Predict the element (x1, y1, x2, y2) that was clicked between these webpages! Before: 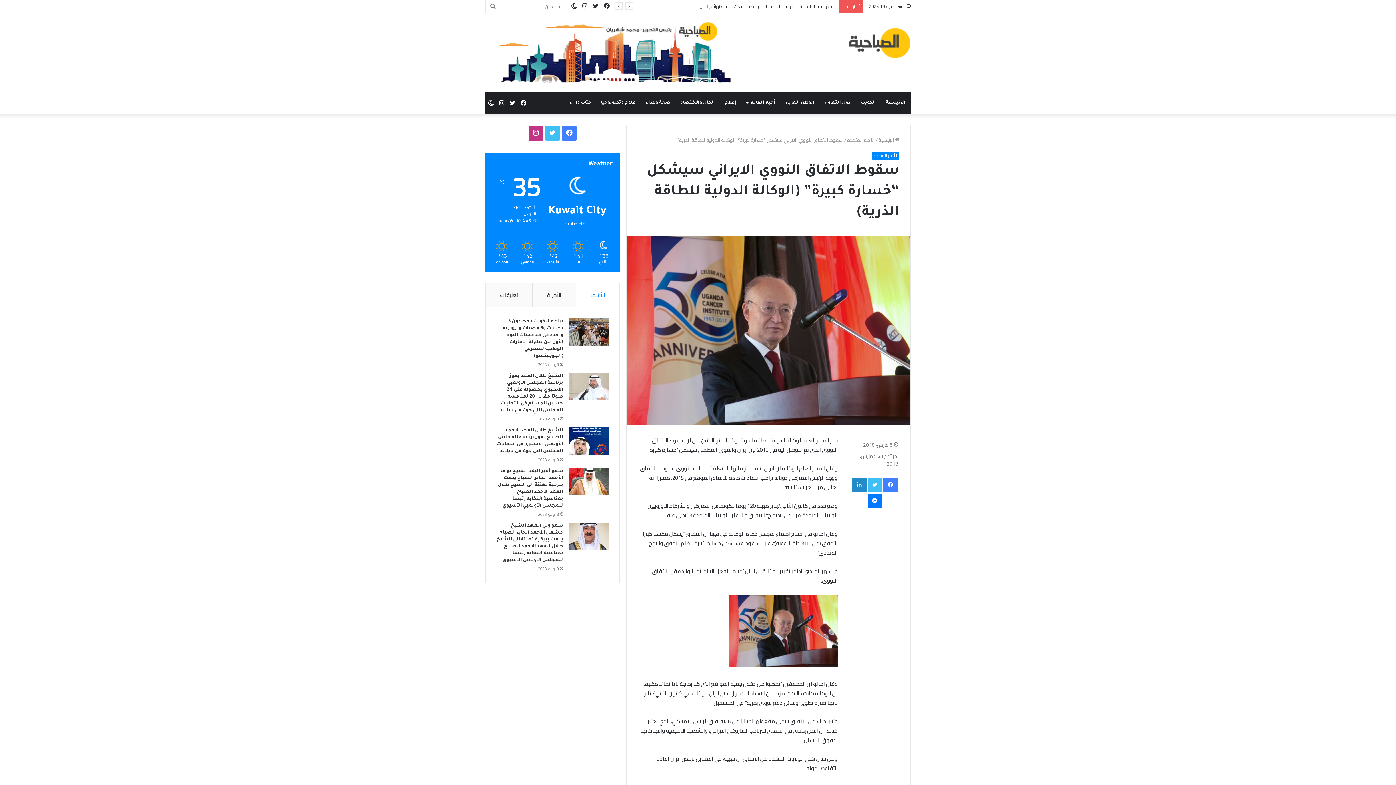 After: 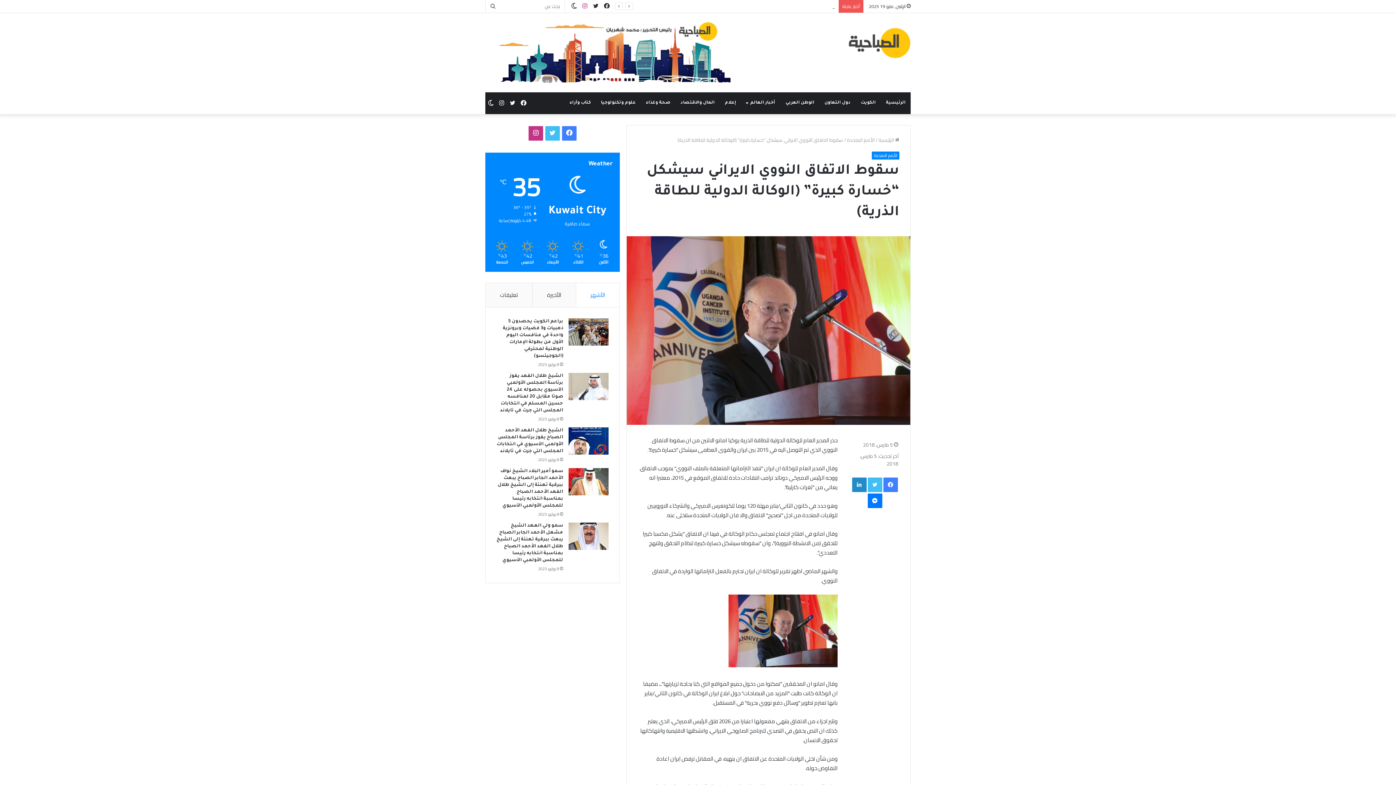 Action: bbox: (579, 0, 590, 12) label: انستقرام